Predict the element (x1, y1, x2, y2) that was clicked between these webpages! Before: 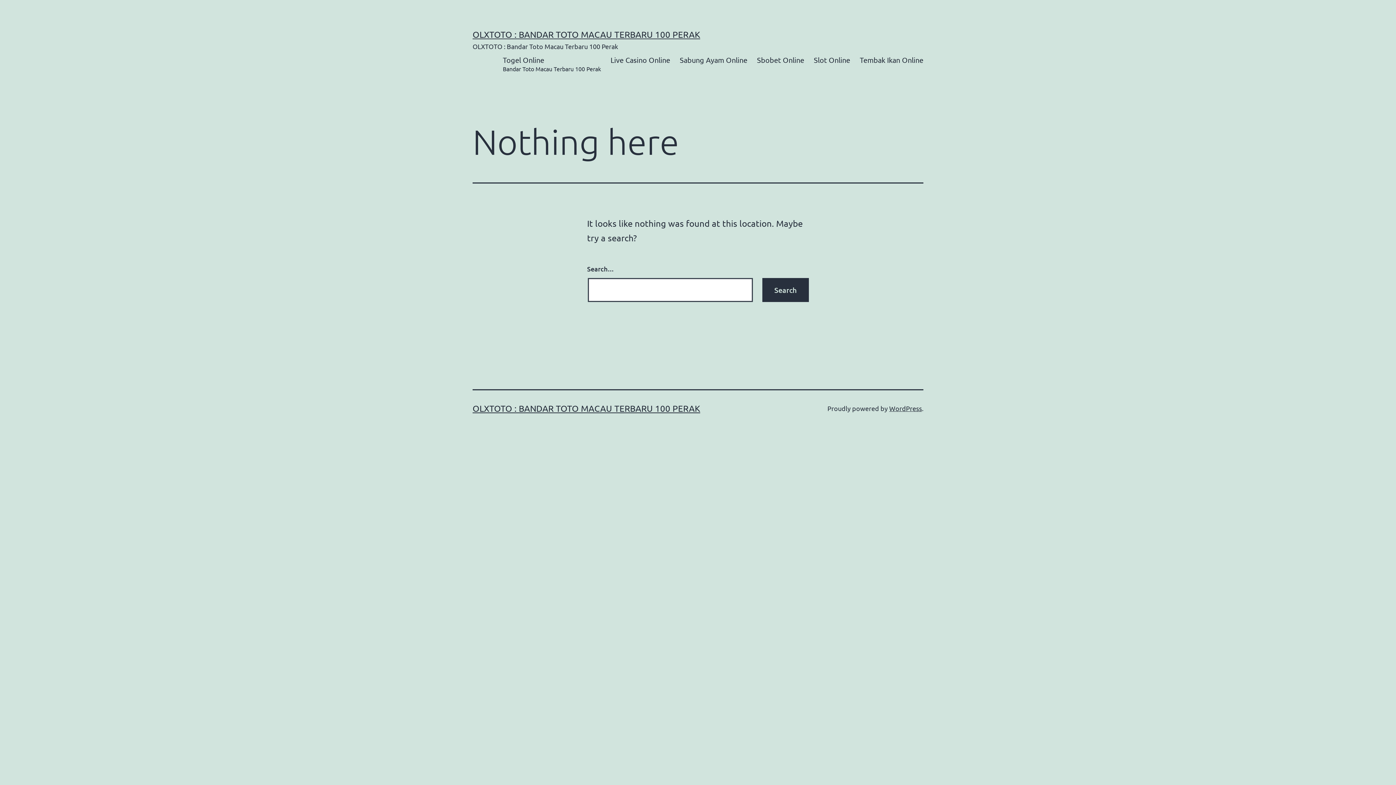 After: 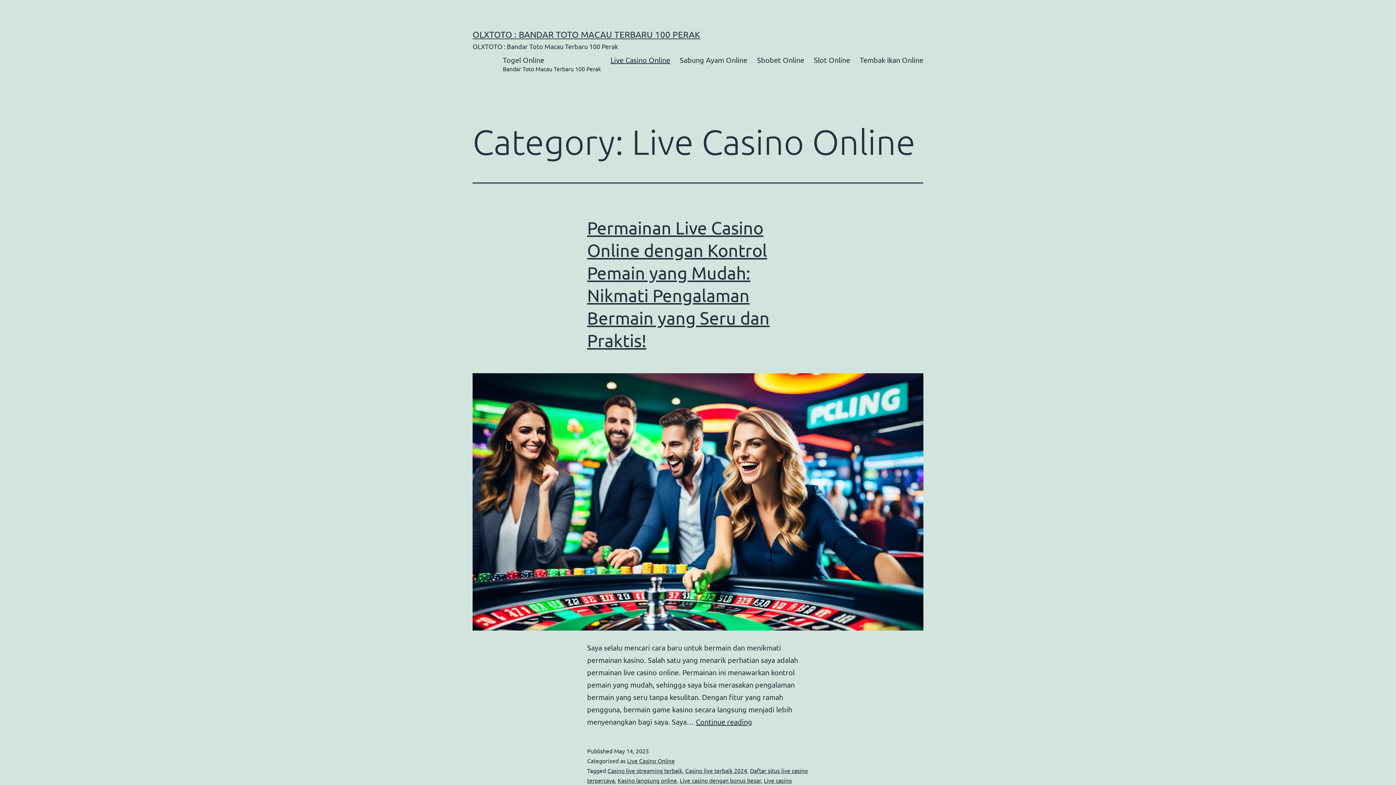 Action: label: Live Casino Online bbox: (605, 50, 675, 78)